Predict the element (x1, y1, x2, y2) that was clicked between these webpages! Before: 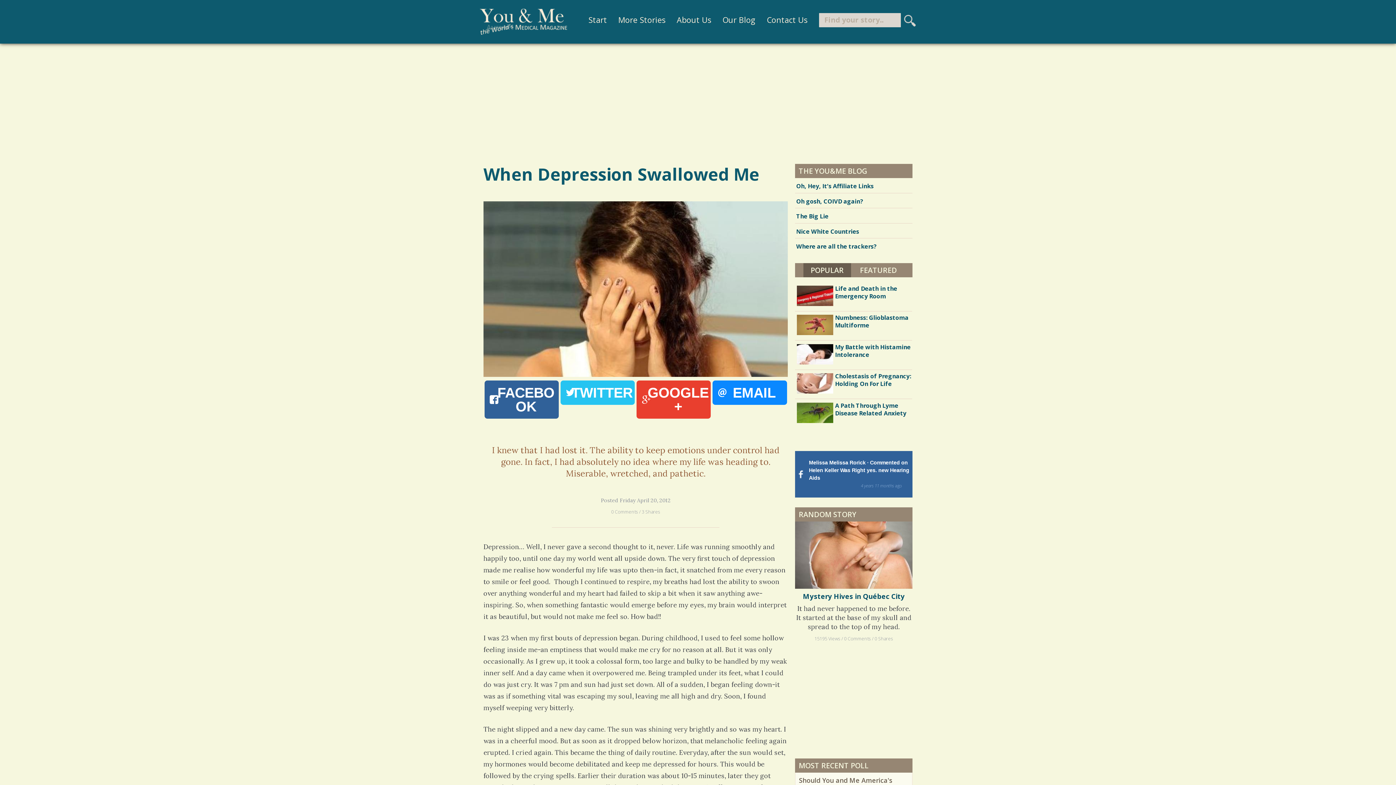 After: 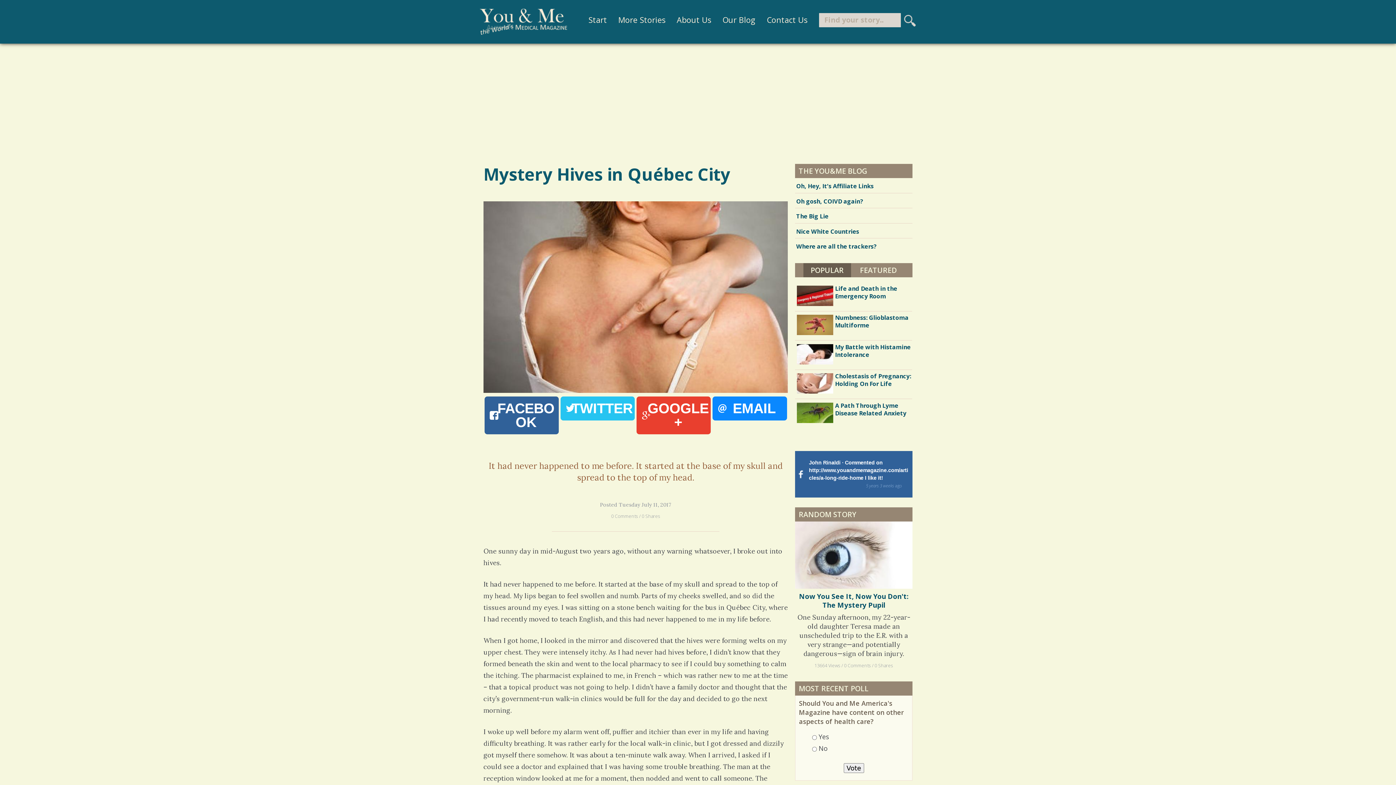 Action: bbox: (795, 566, 912, 575)